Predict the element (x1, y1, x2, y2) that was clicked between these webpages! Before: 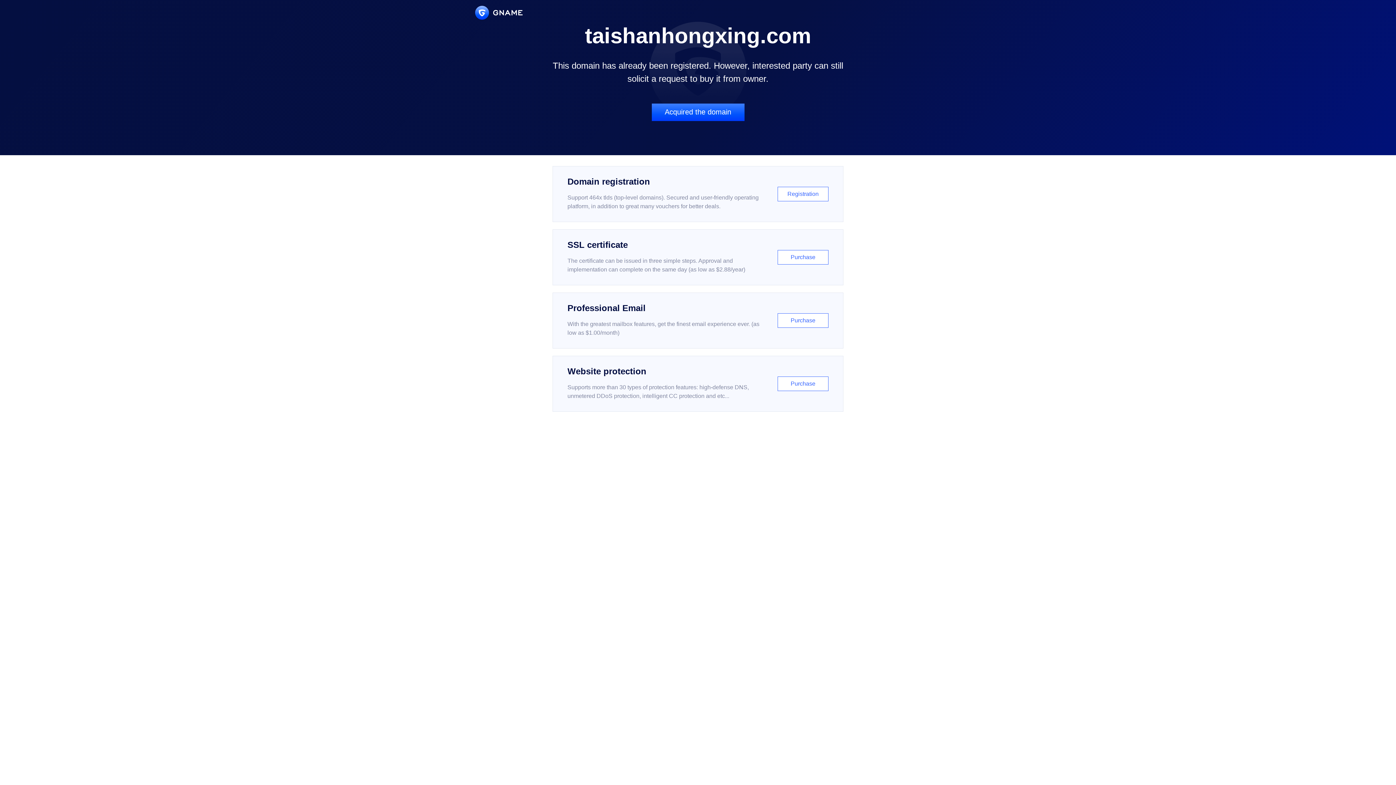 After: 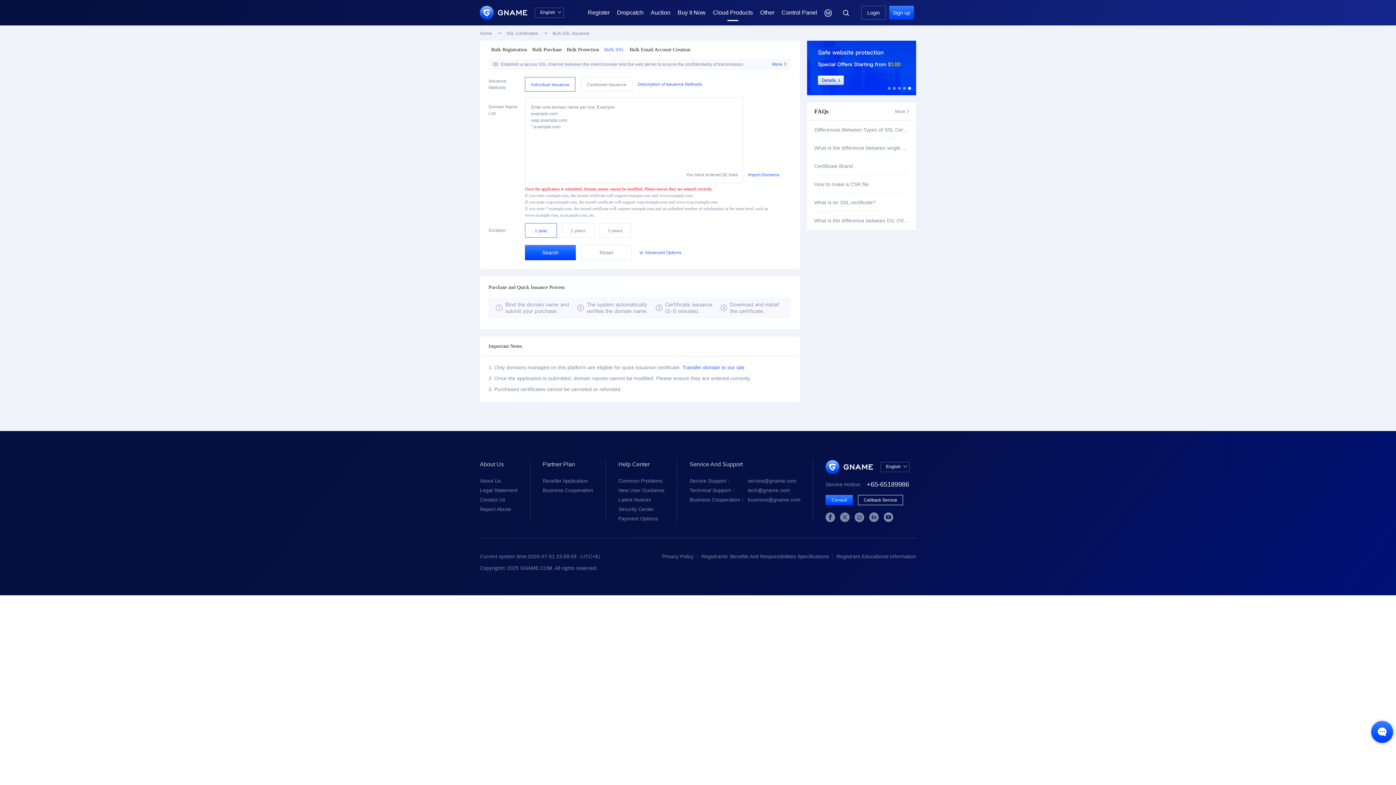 Action: bbox: (552, 229, 843, 285) label: SSL certificate

The certificate can be issued in three simple steps. Approval and implementation can complete on the same day (as low as $2.88/year)

Purchase